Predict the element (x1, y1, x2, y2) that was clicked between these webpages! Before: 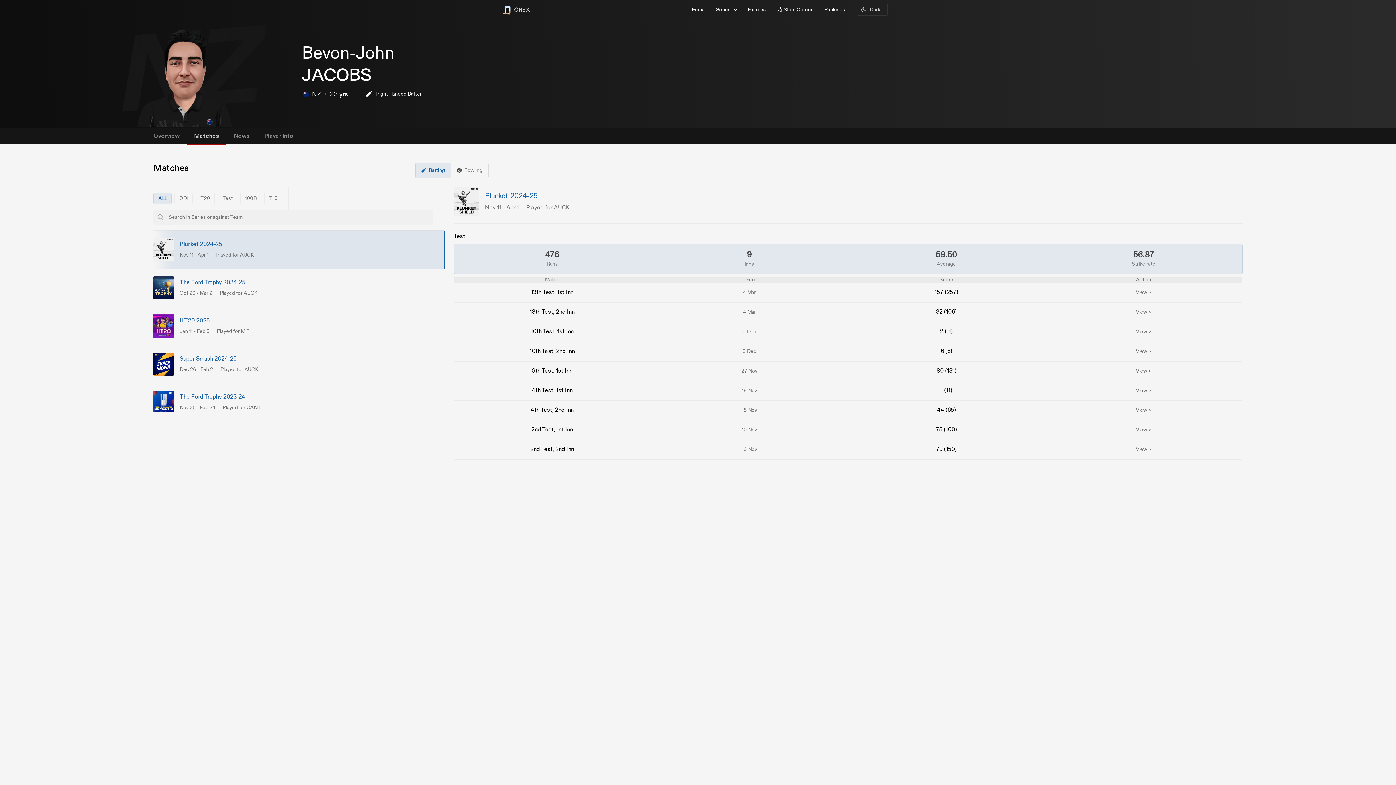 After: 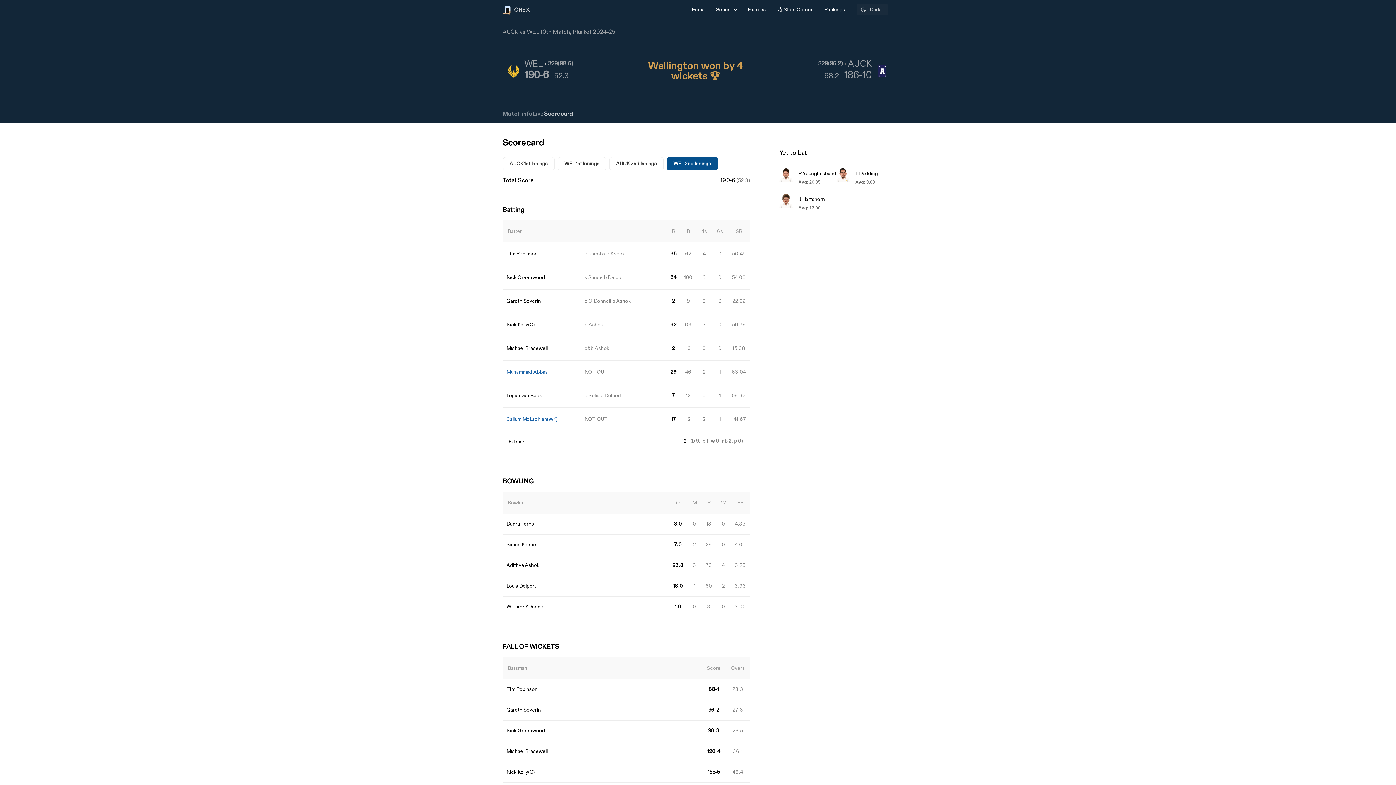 Action: label: View > bbox: (1136, 329, 1151, 334)